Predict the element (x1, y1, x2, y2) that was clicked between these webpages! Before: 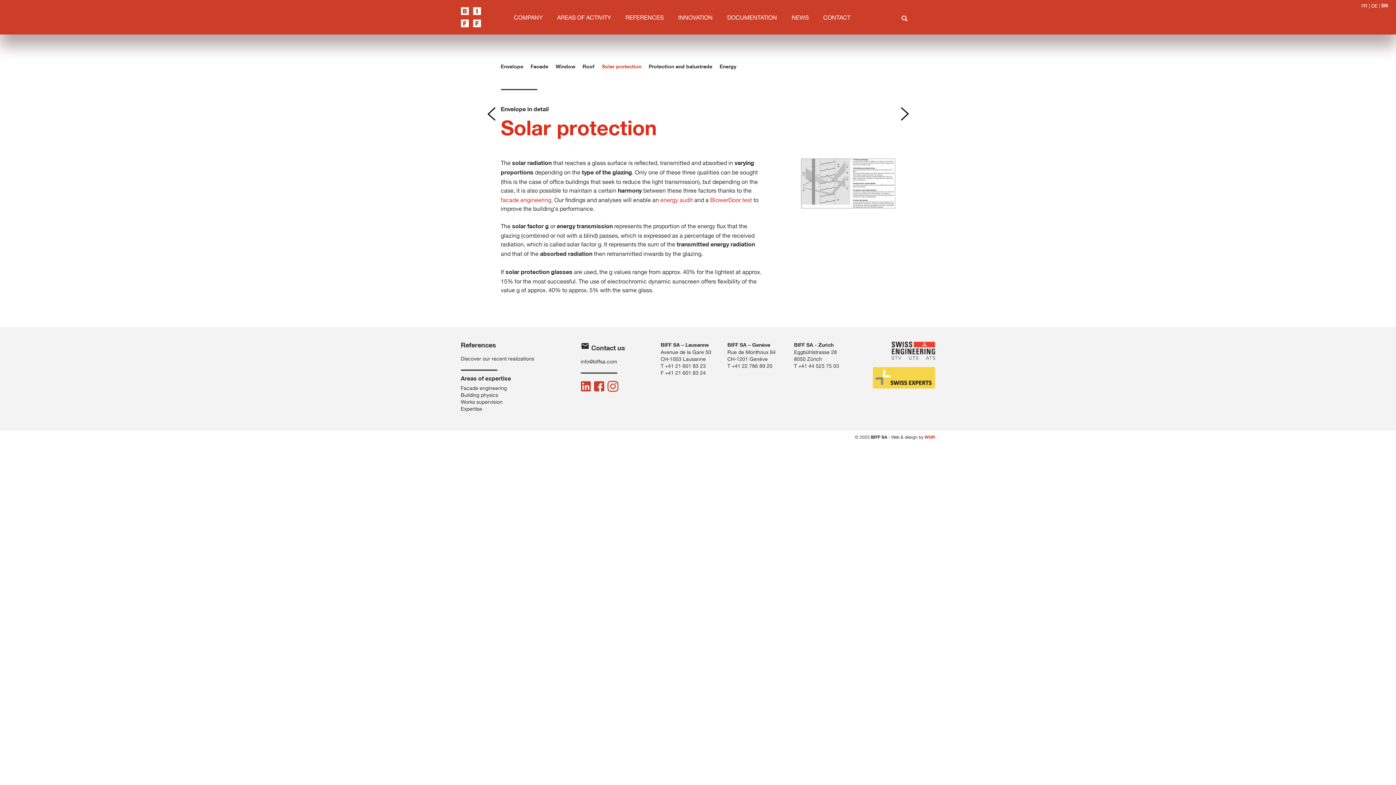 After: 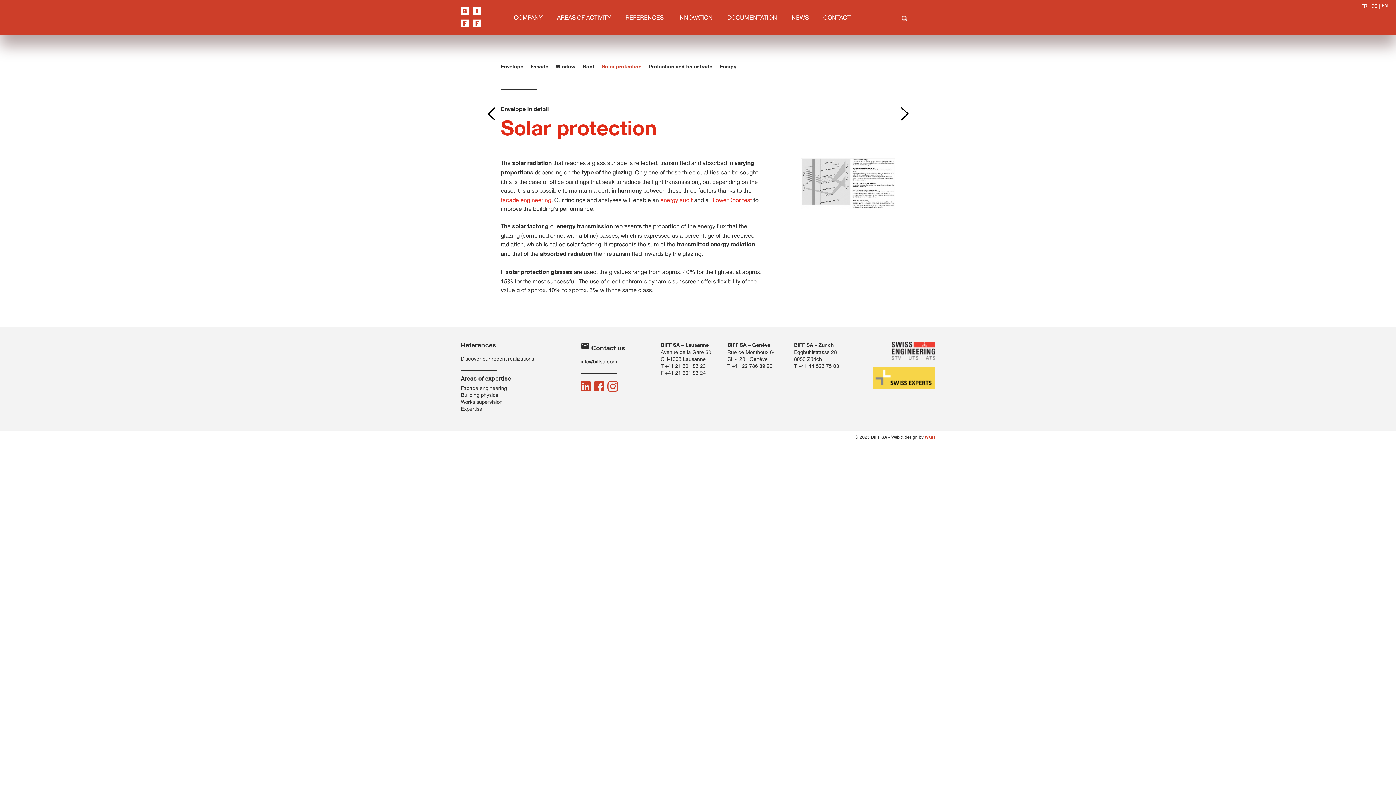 Action: label: energy audit bbox: (660, 196, 692, 203)